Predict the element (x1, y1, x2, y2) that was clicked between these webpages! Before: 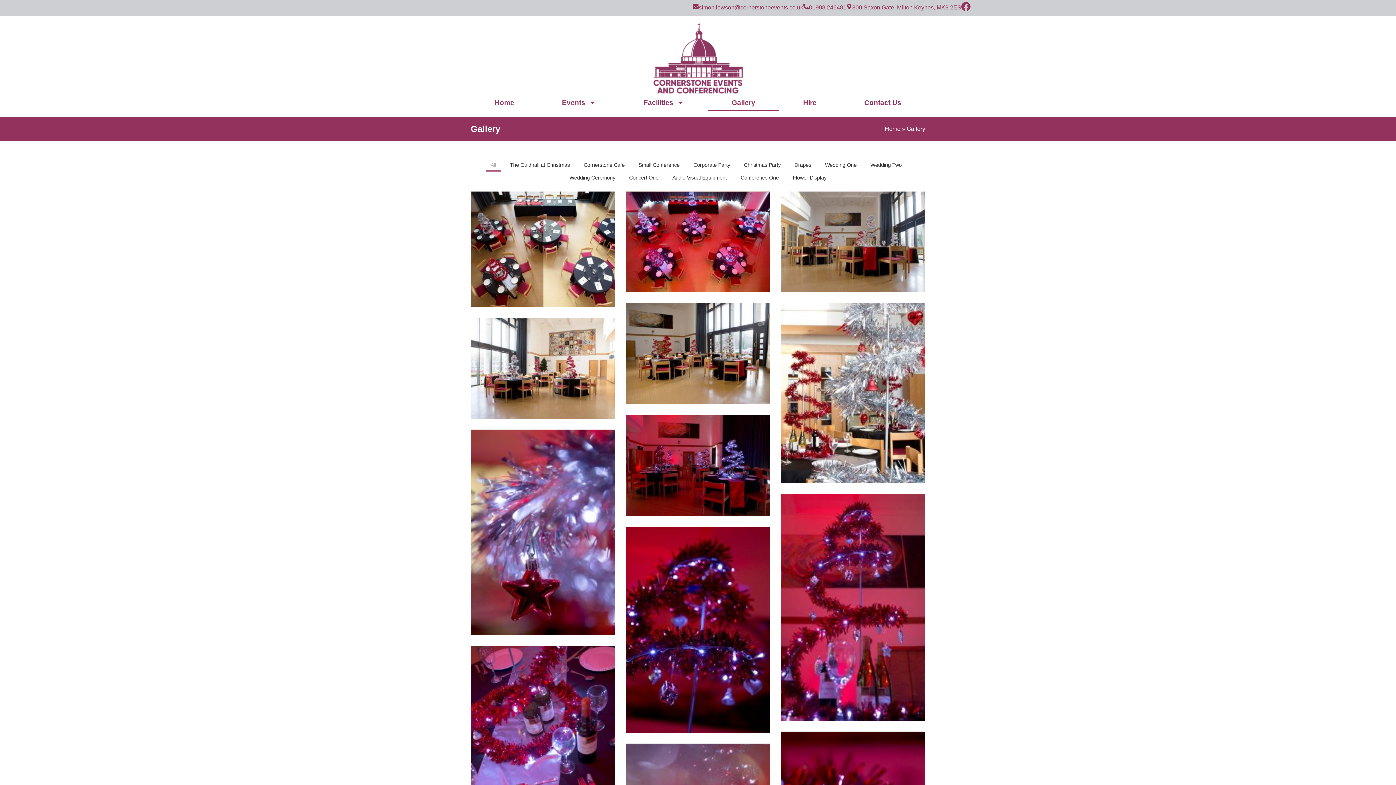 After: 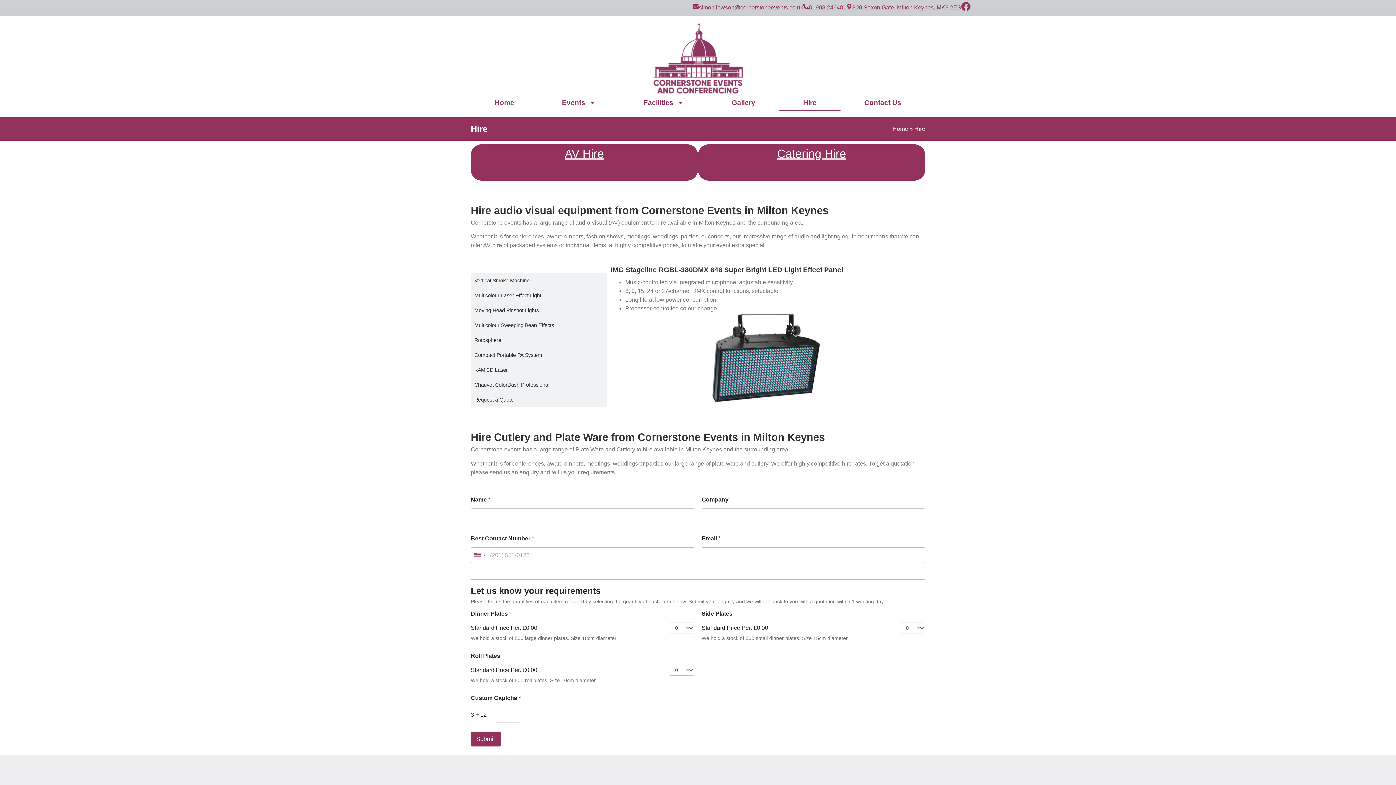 Action: bbox: (779, 94, 840, 111) label: Hire